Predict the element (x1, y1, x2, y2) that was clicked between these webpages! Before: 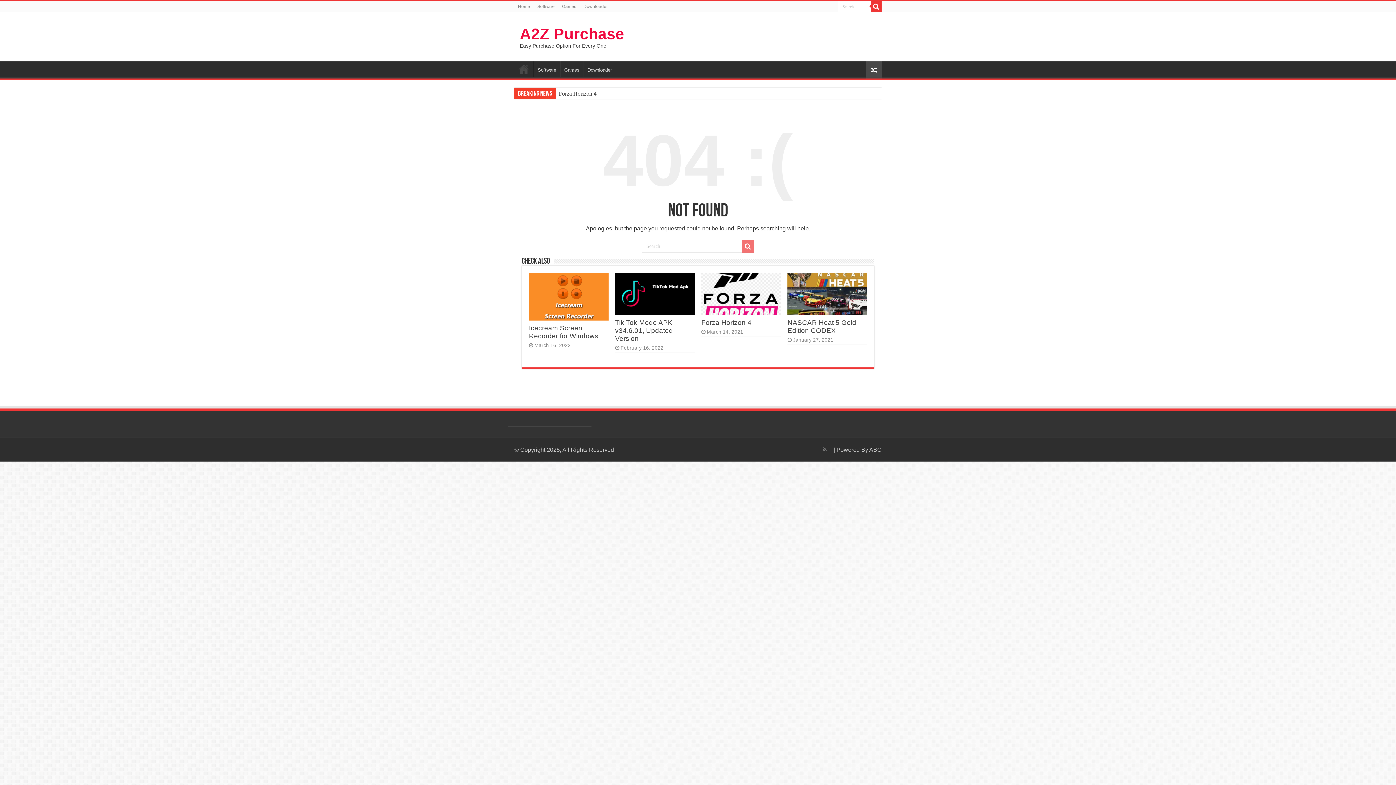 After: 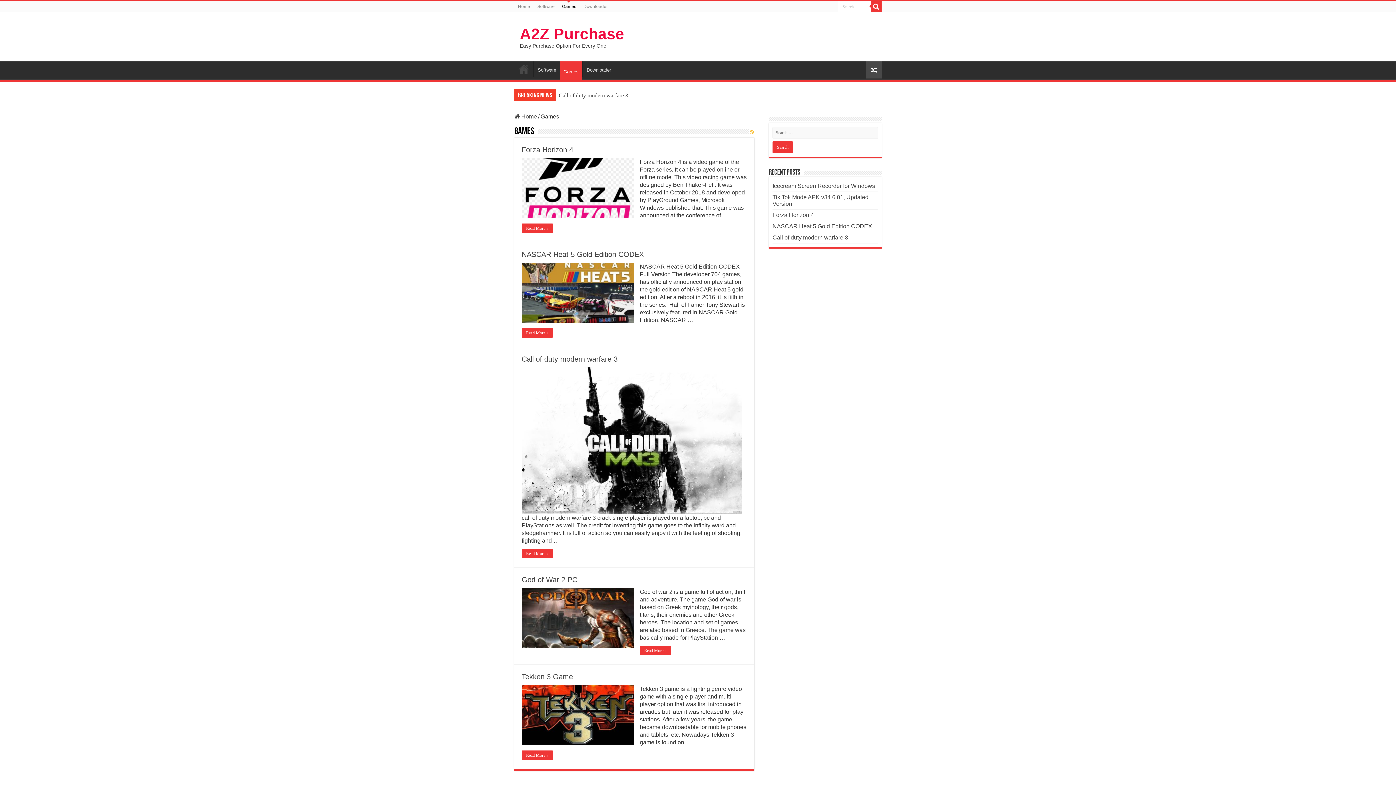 Action: bbox: (558, 1, 580, 12) label: Games